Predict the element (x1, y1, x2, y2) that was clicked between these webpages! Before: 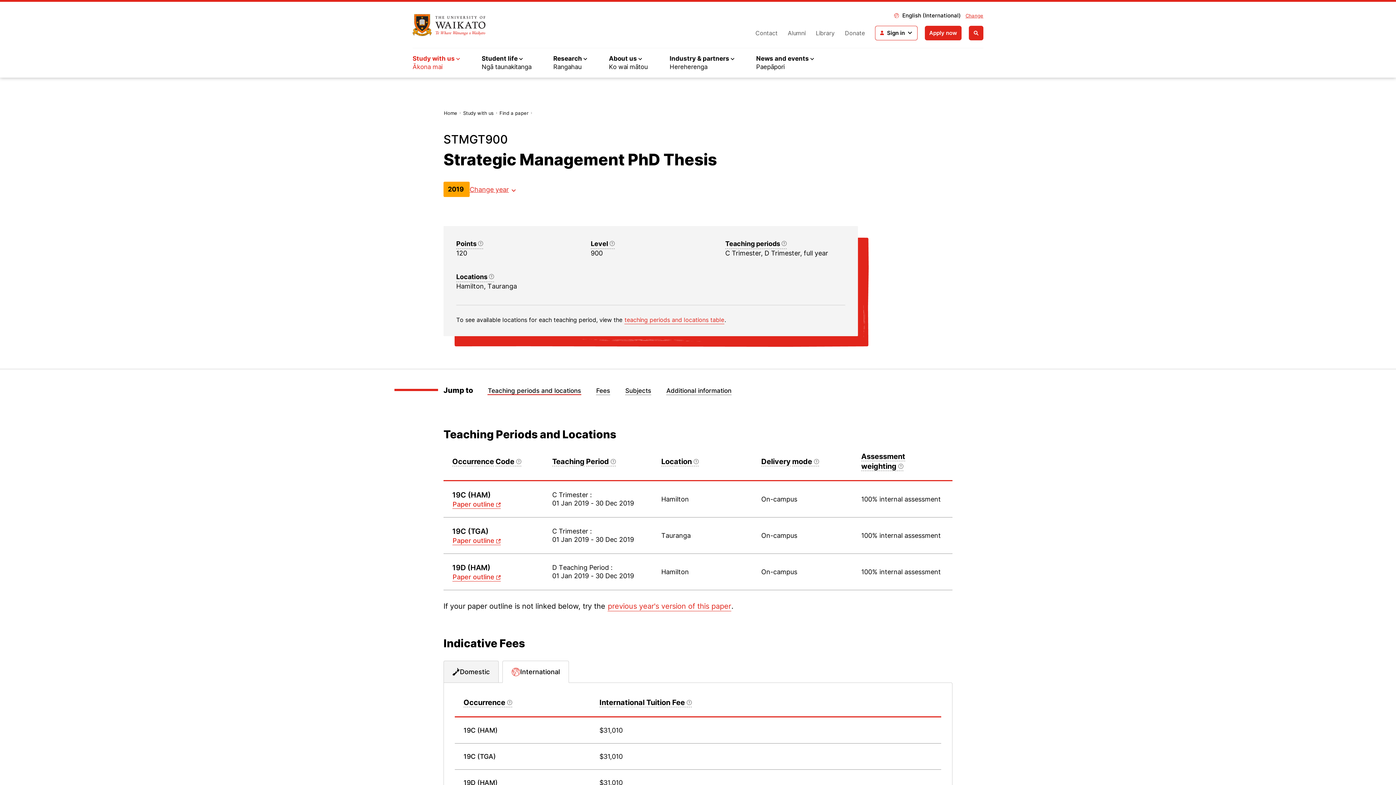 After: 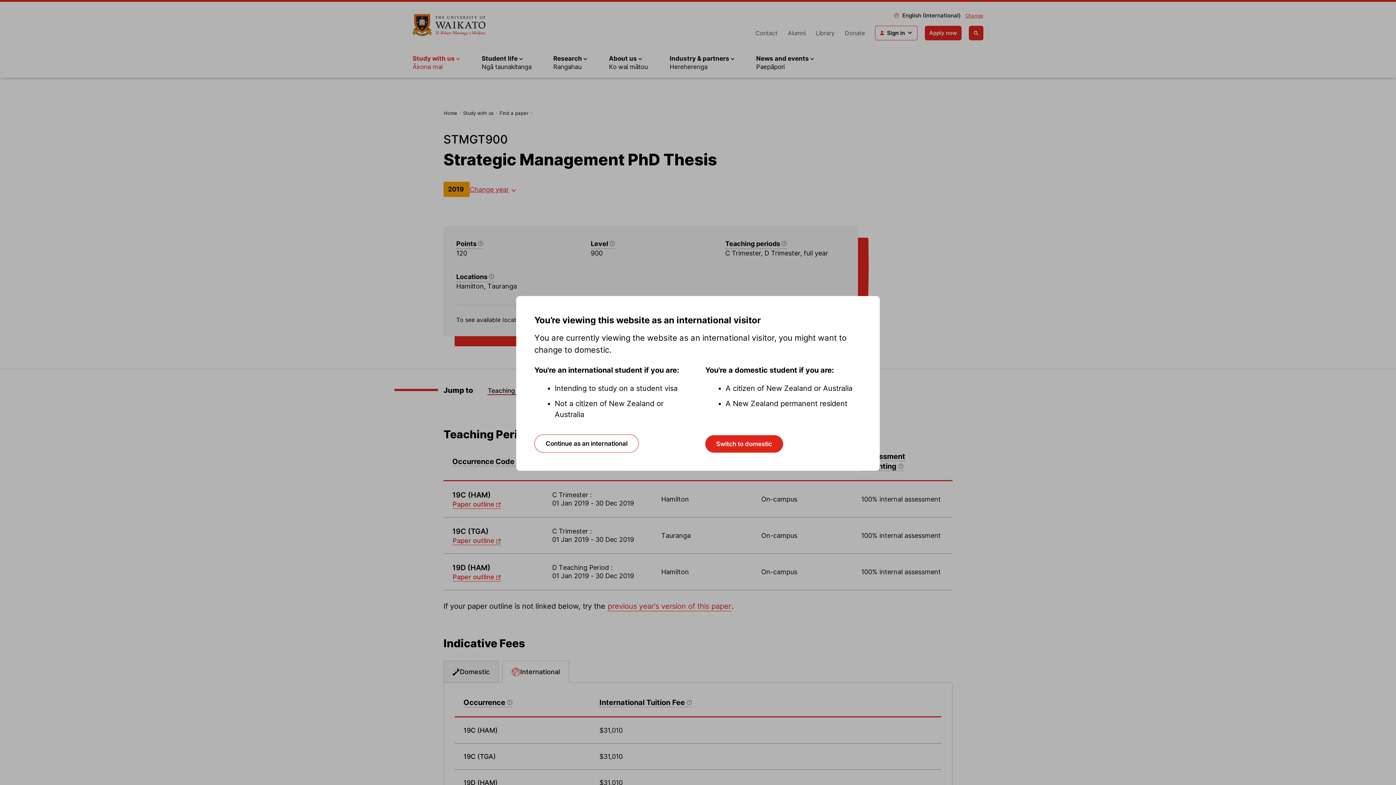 Action: label: Change site locale bbox: (965, 12, 983, 18)